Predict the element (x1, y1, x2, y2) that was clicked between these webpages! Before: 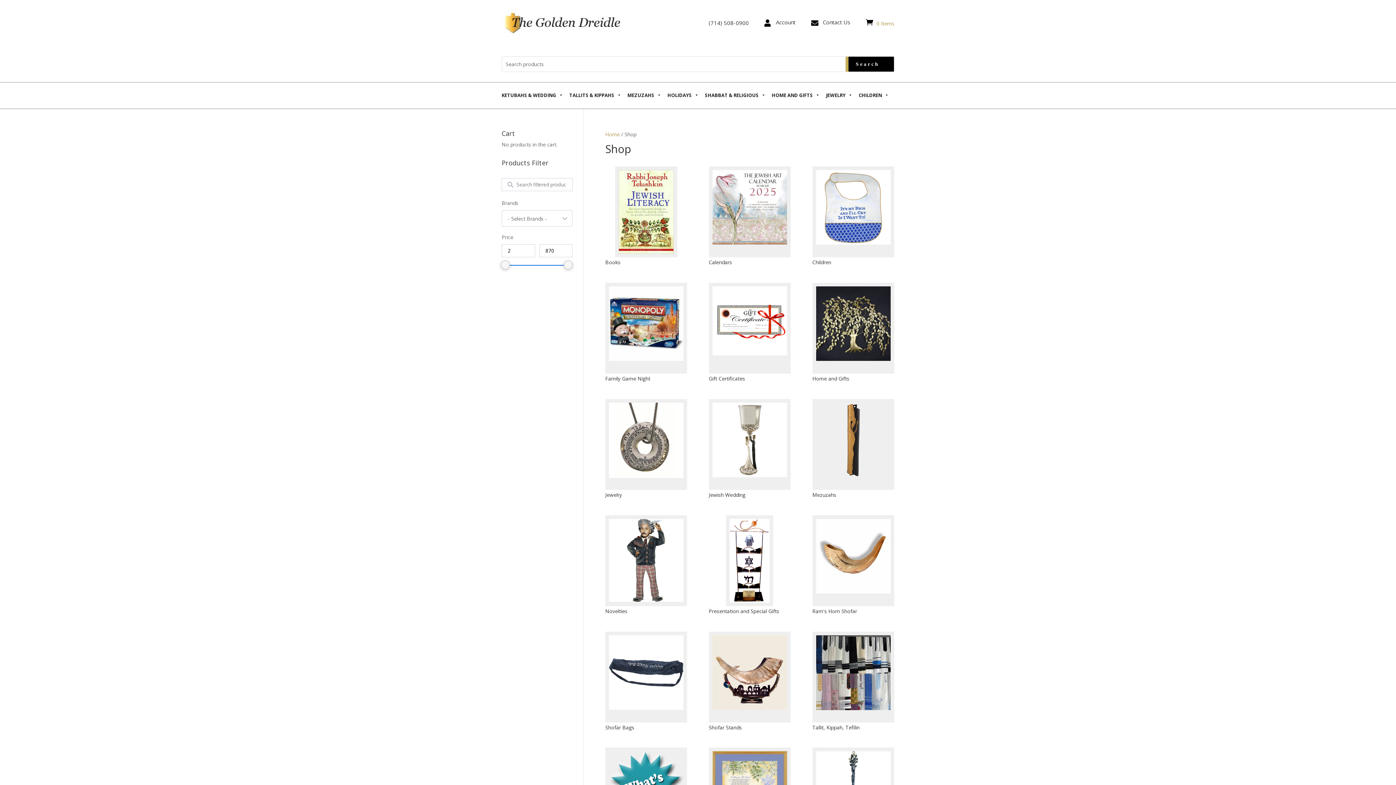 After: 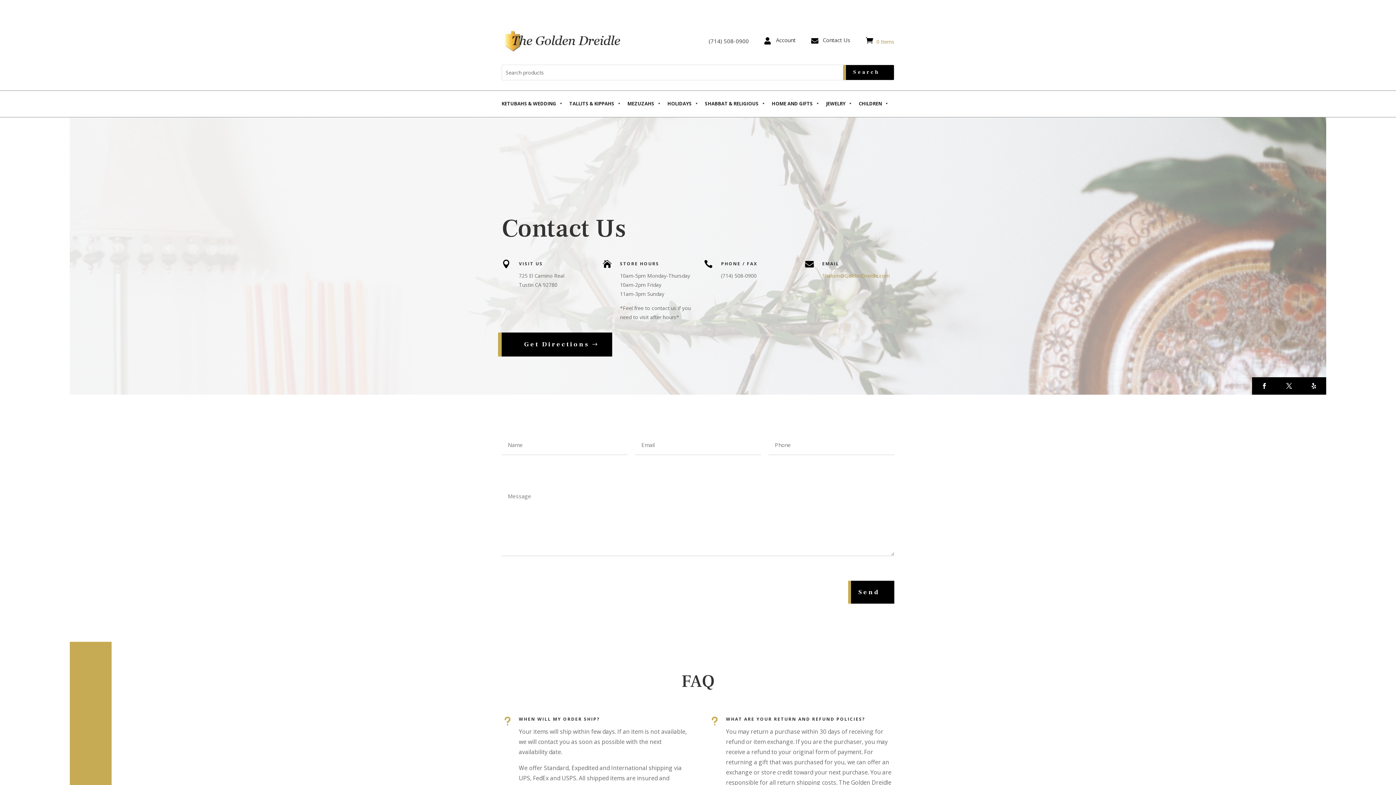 Action: label:  bbox: (811, 19, 822, 26)